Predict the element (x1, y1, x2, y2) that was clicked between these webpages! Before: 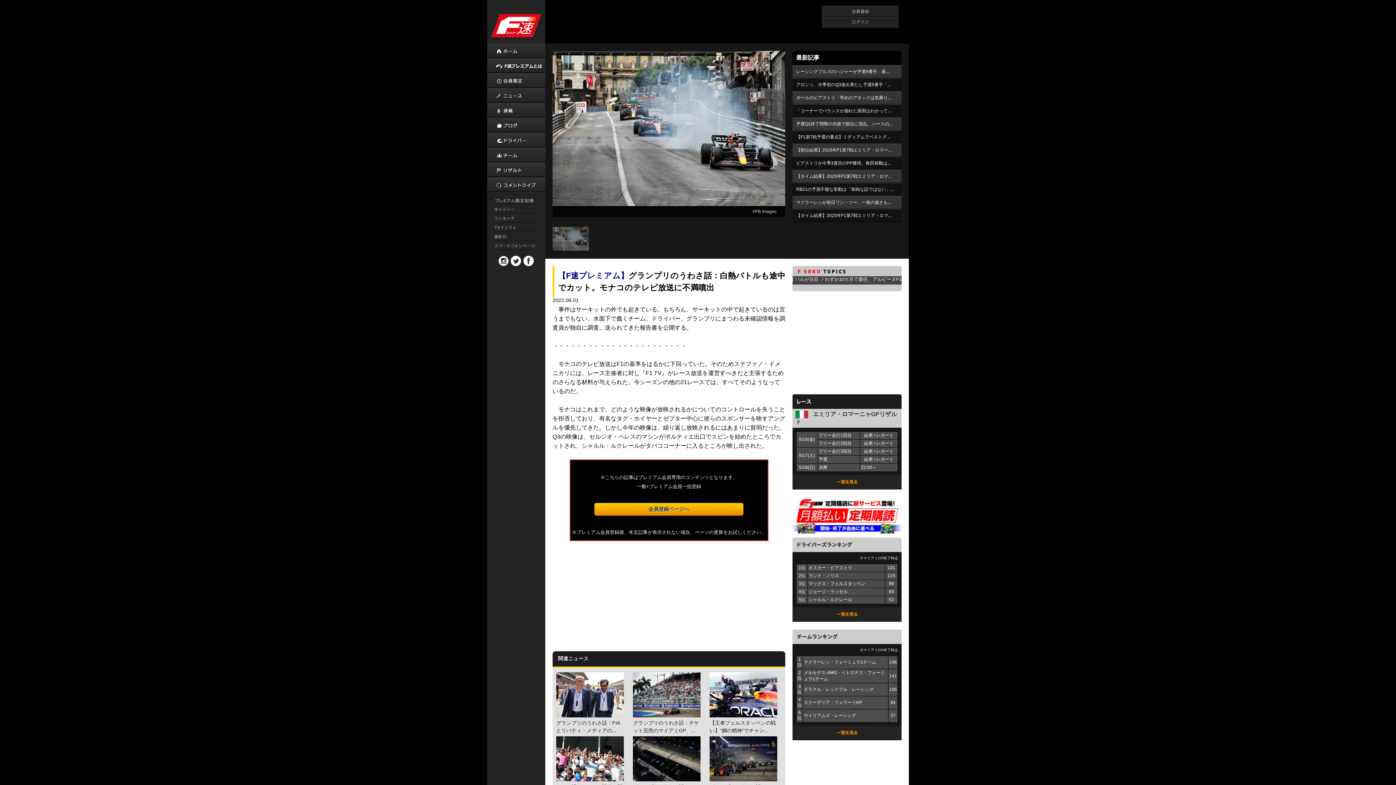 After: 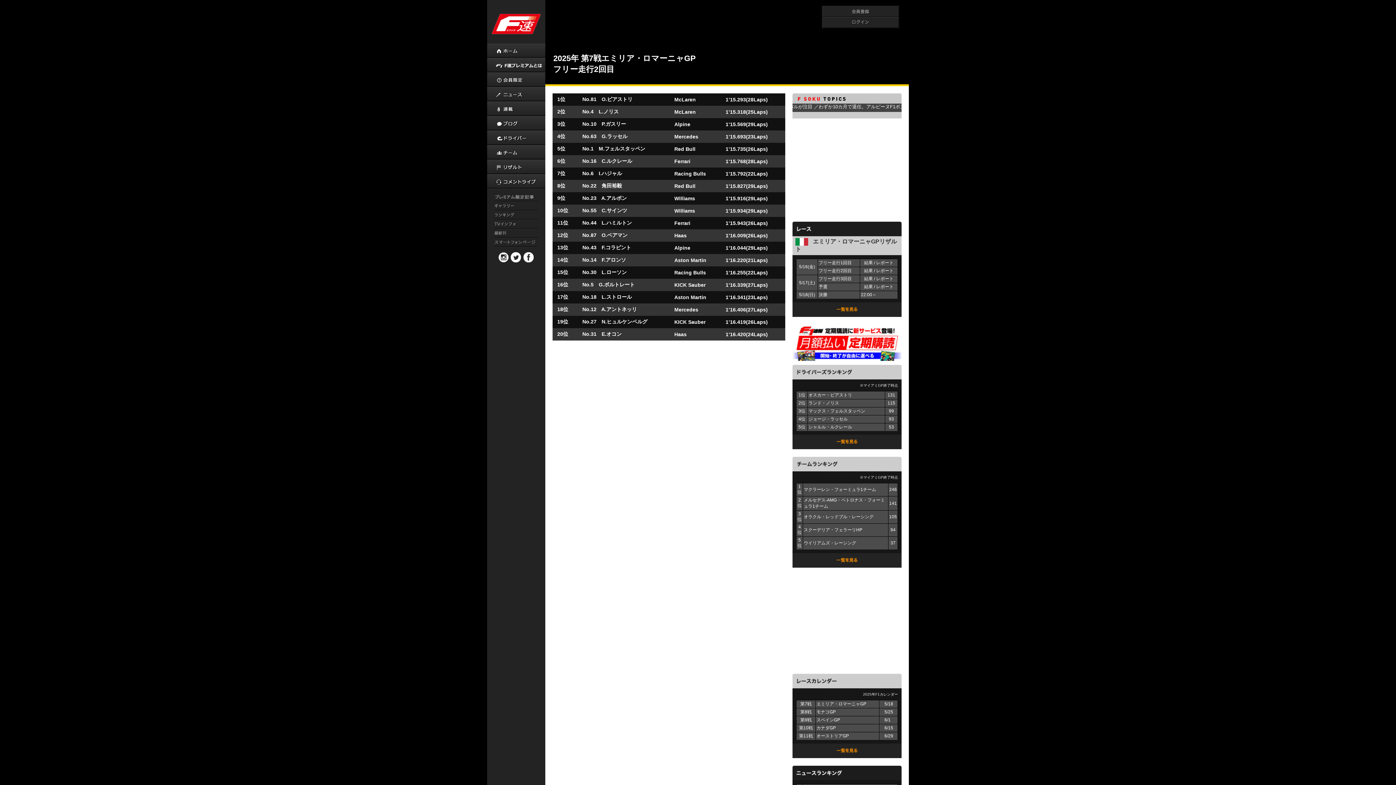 Action: bbox: (864, 441, 873, 446) label: 結果